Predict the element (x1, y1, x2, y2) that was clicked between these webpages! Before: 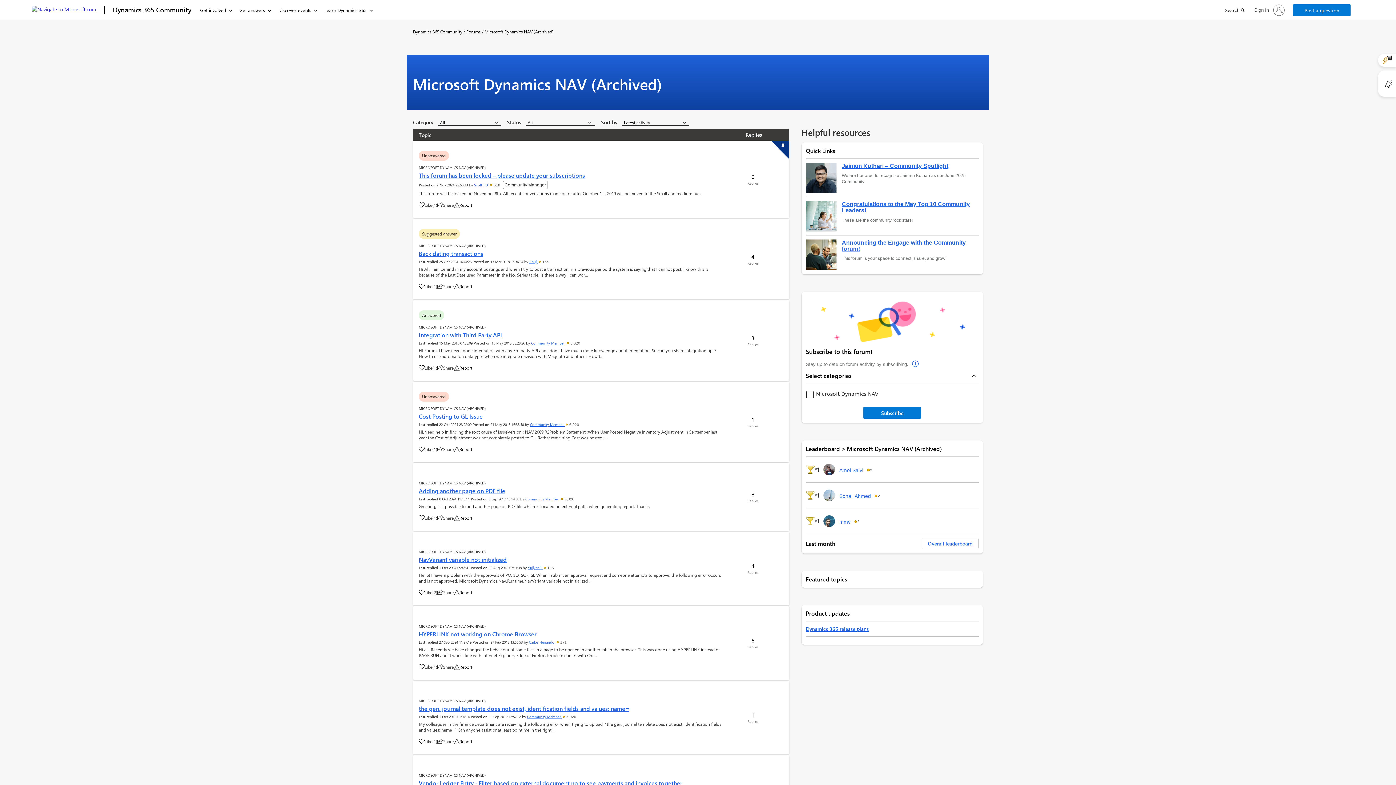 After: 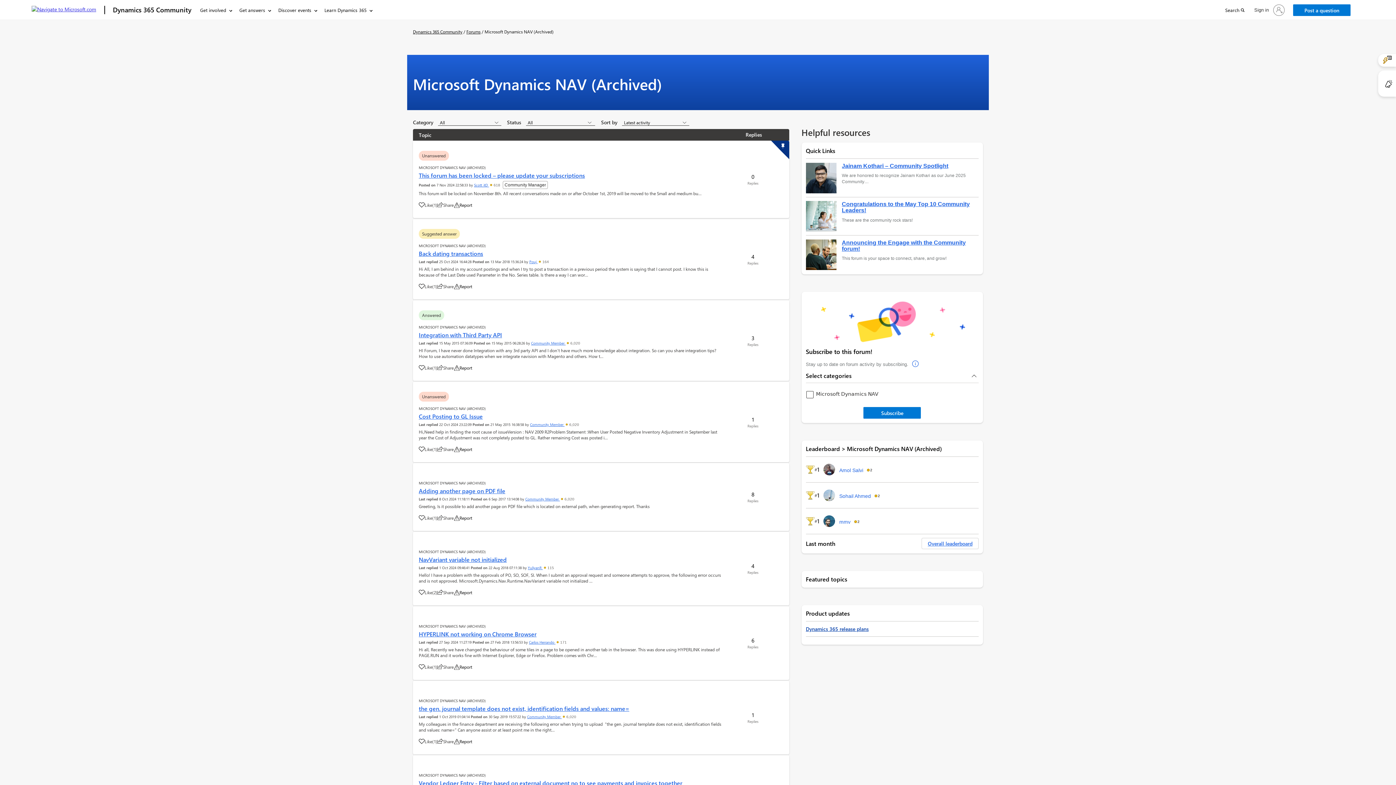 Action: label: Dynamics 365 release plans bbox: (806, 625, 868, 632)